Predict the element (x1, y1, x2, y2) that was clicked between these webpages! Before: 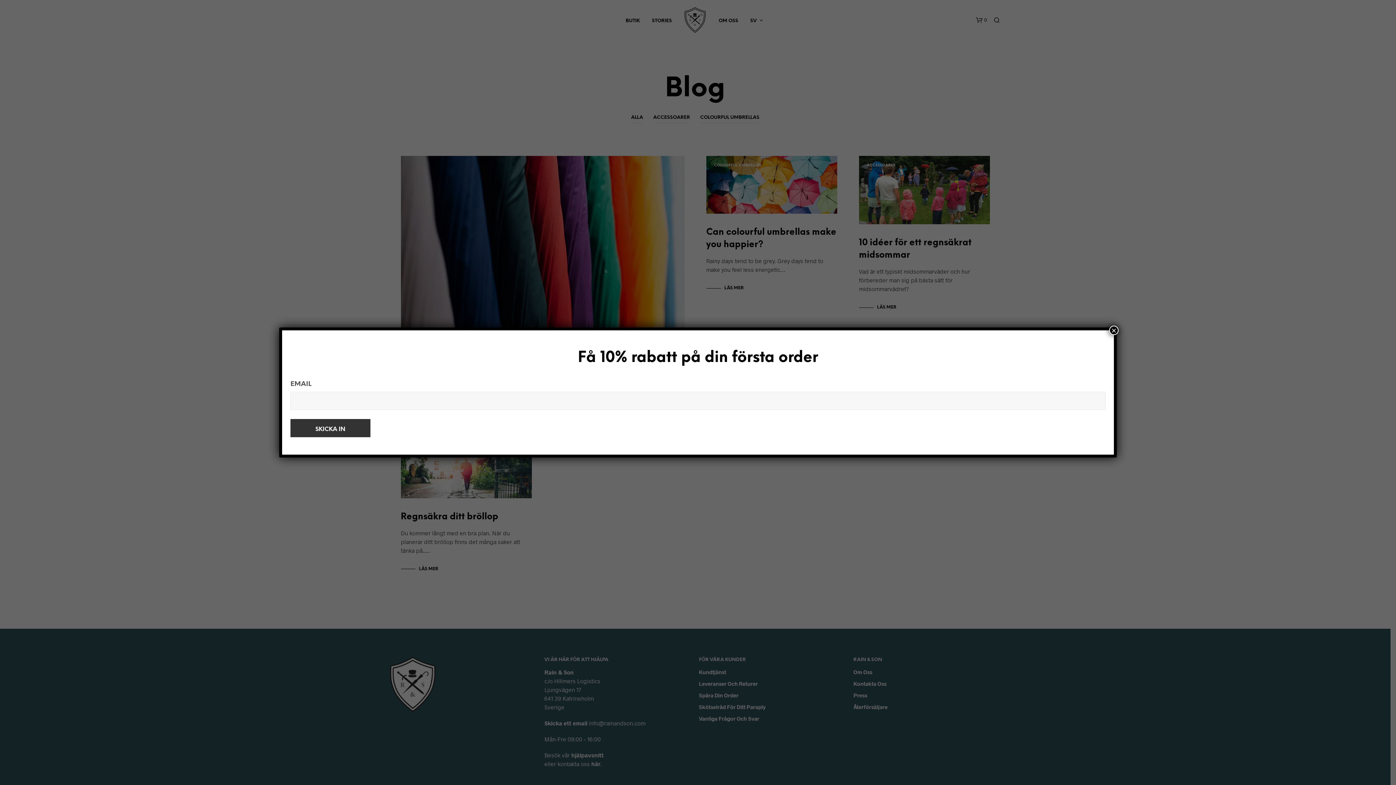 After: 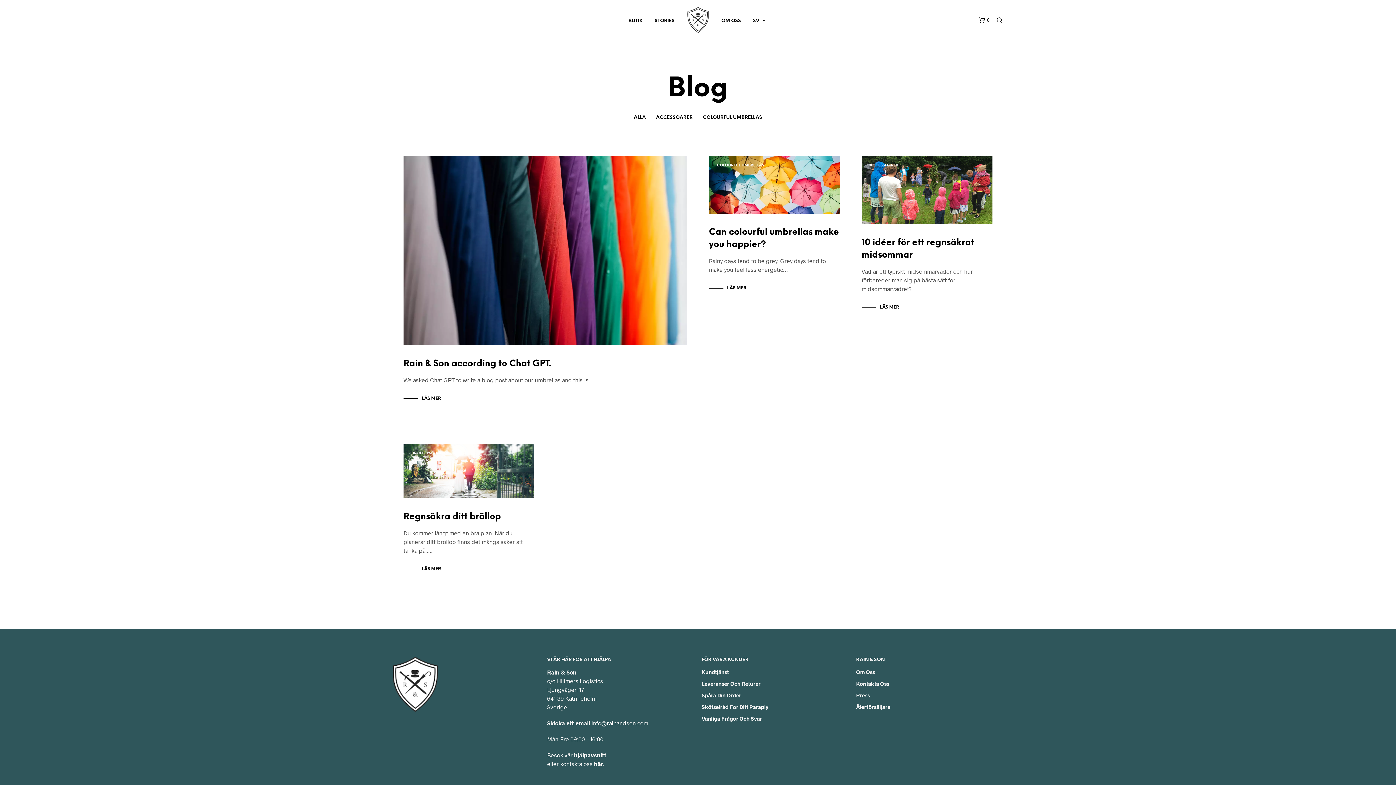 Action: bbox: (1109, 325, 1118, 335) label: Close